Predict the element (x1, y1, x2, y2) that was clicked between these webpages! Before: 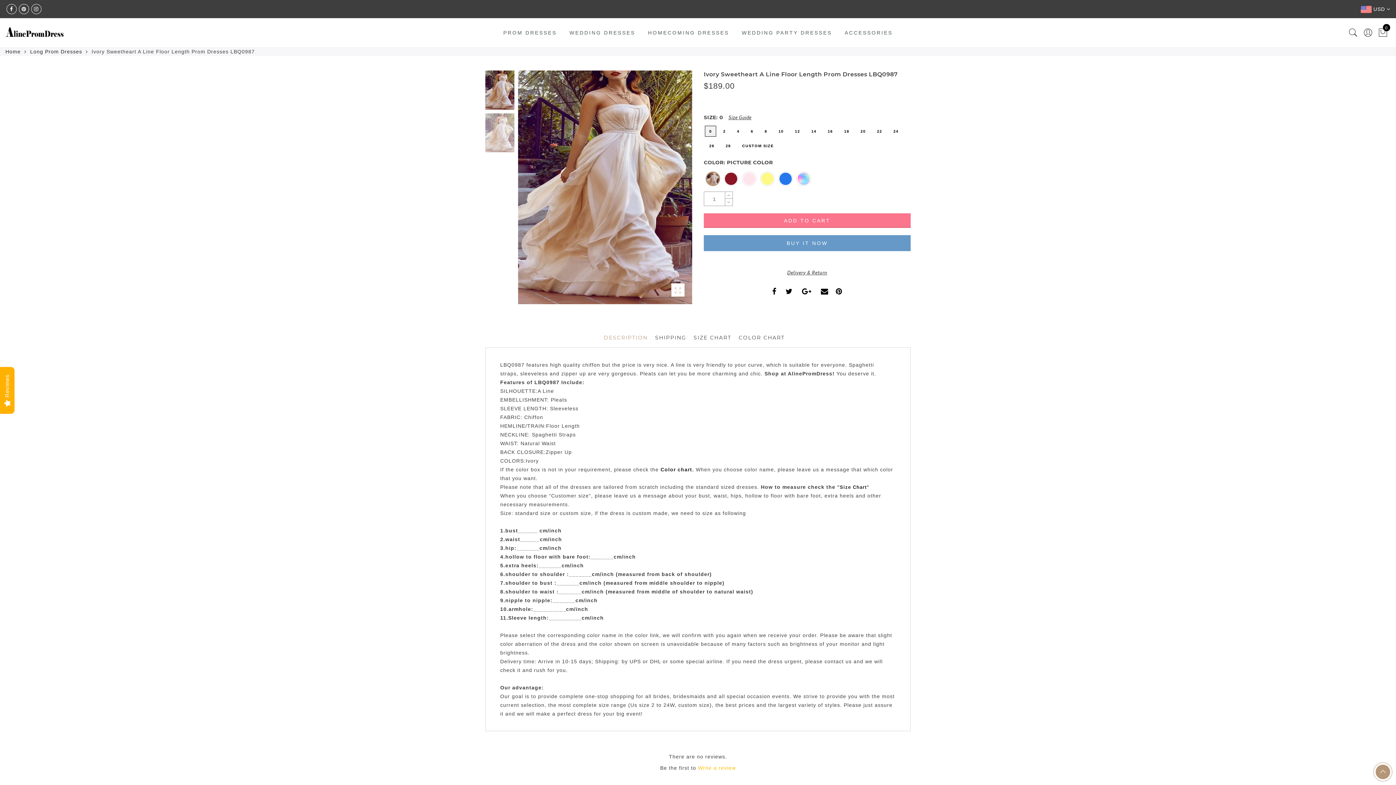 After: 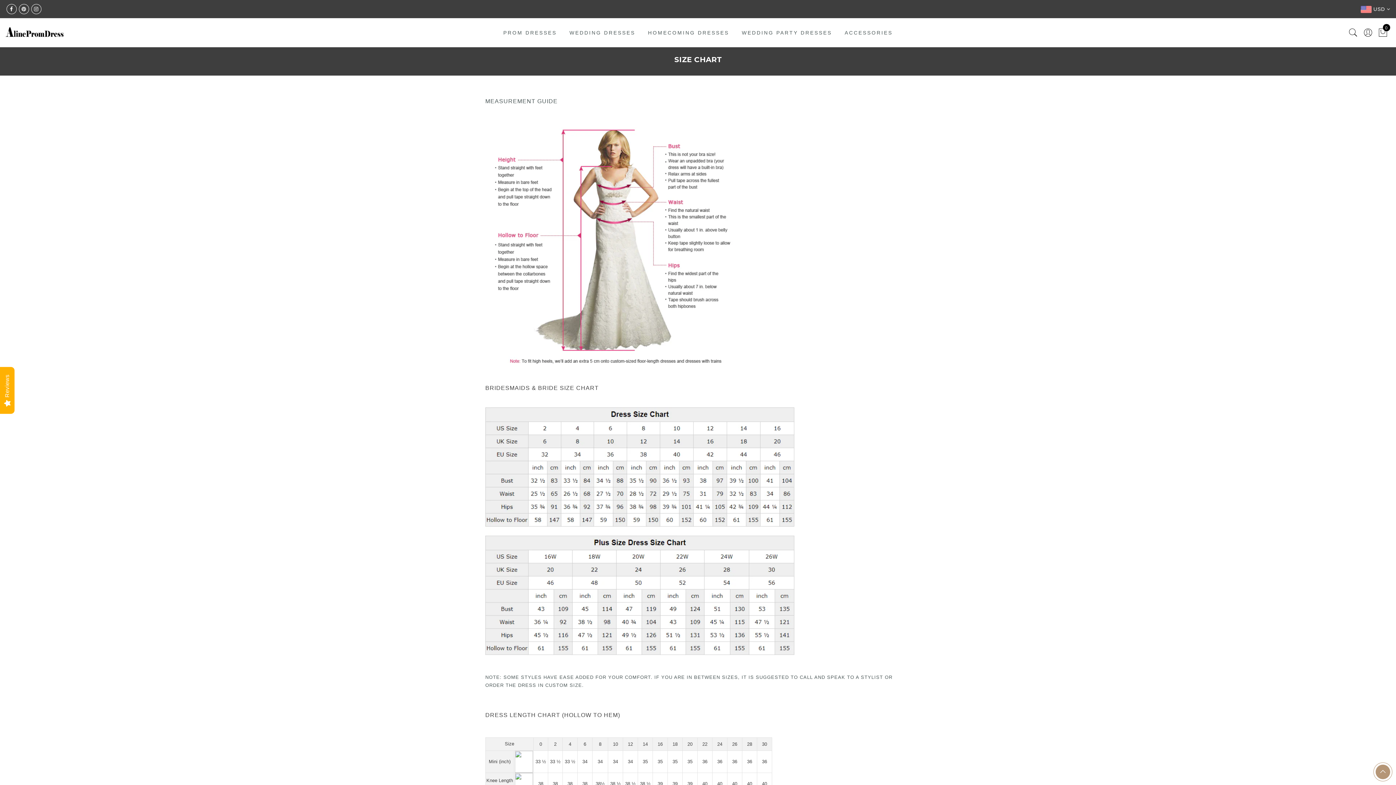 Action: label: Size Chart bbox: (840, 484, 866, 490)